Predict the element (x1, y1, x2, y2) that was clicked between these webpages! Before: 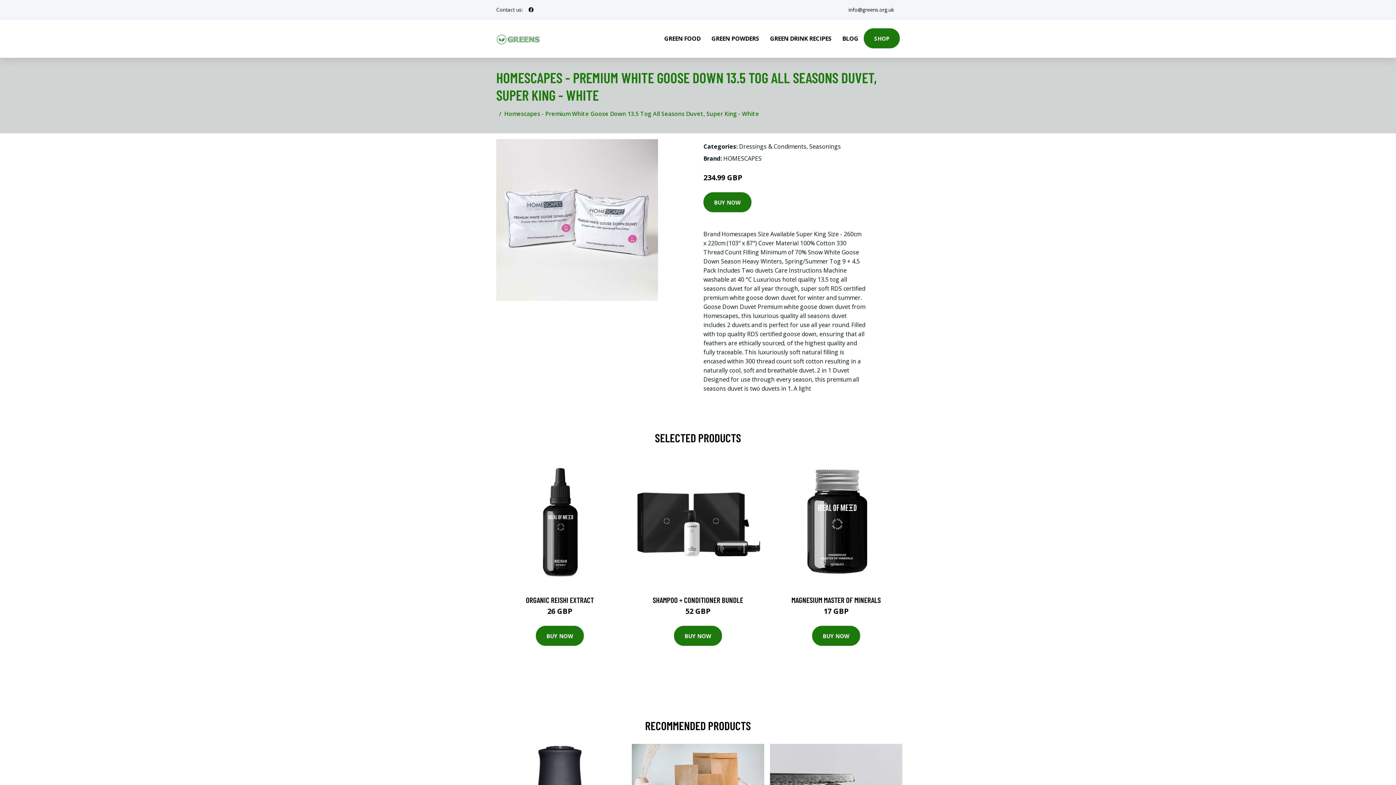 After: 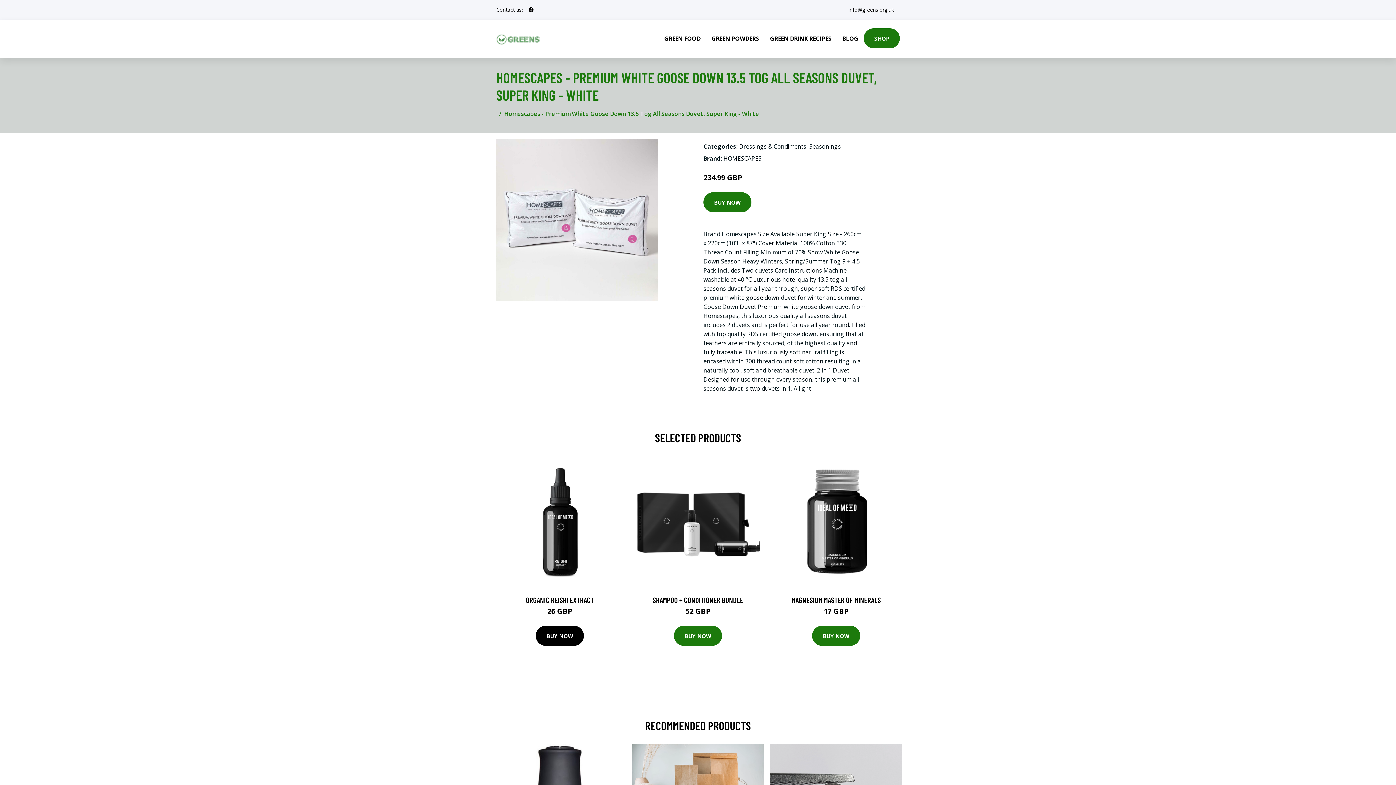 Action: bbox: (536, 626, 584, 646) label: BUY NOW